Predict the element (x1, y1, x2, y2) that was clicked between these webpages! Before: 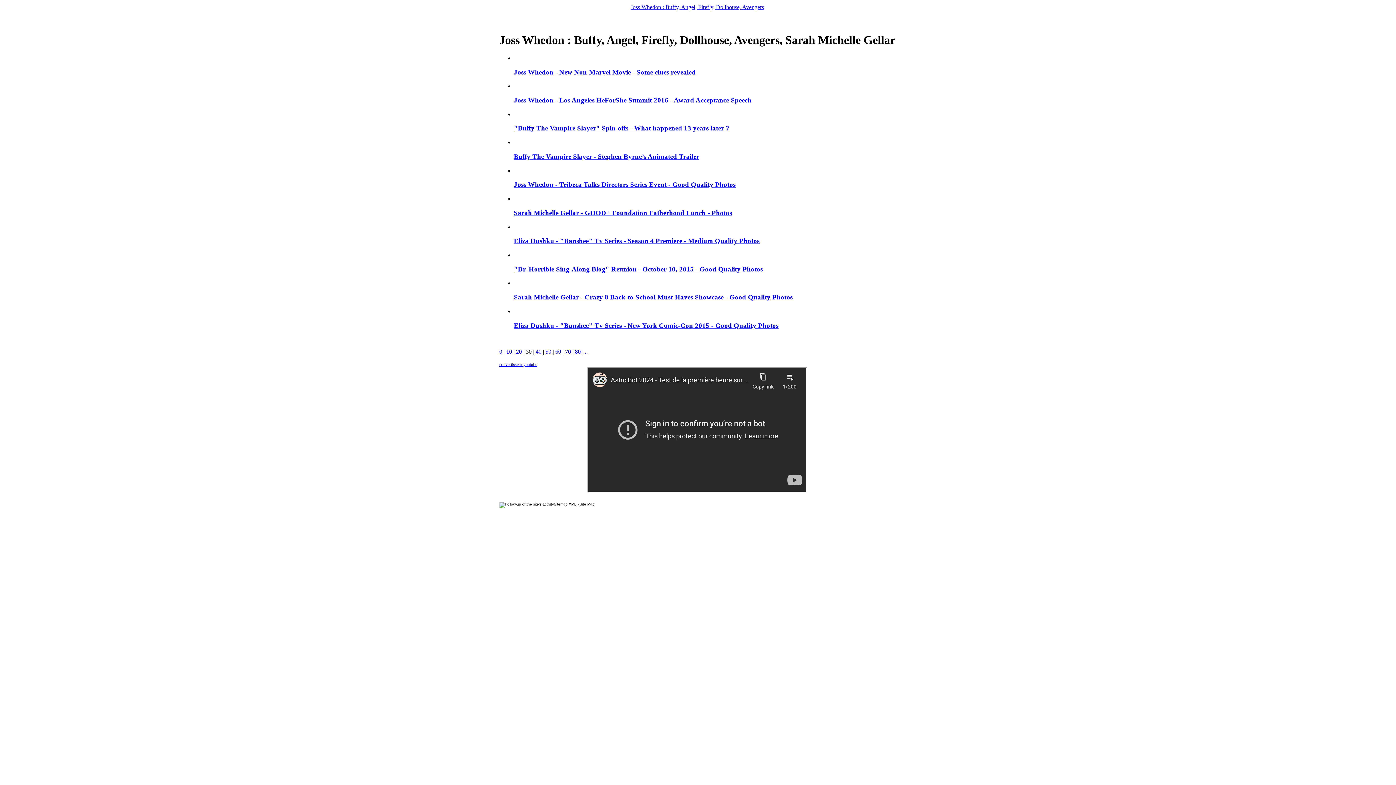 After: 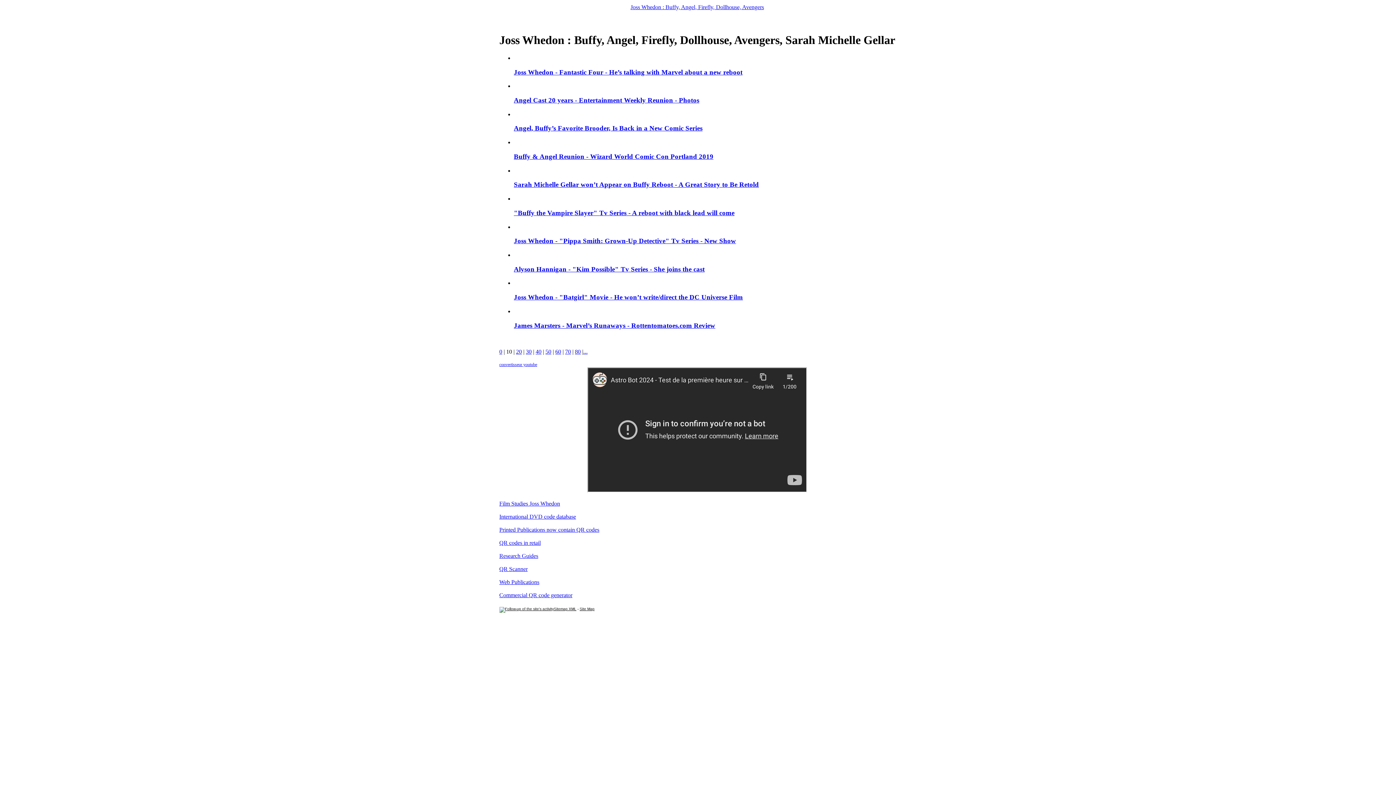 Action: bbox: (506, 348, 512, 355) label: 10